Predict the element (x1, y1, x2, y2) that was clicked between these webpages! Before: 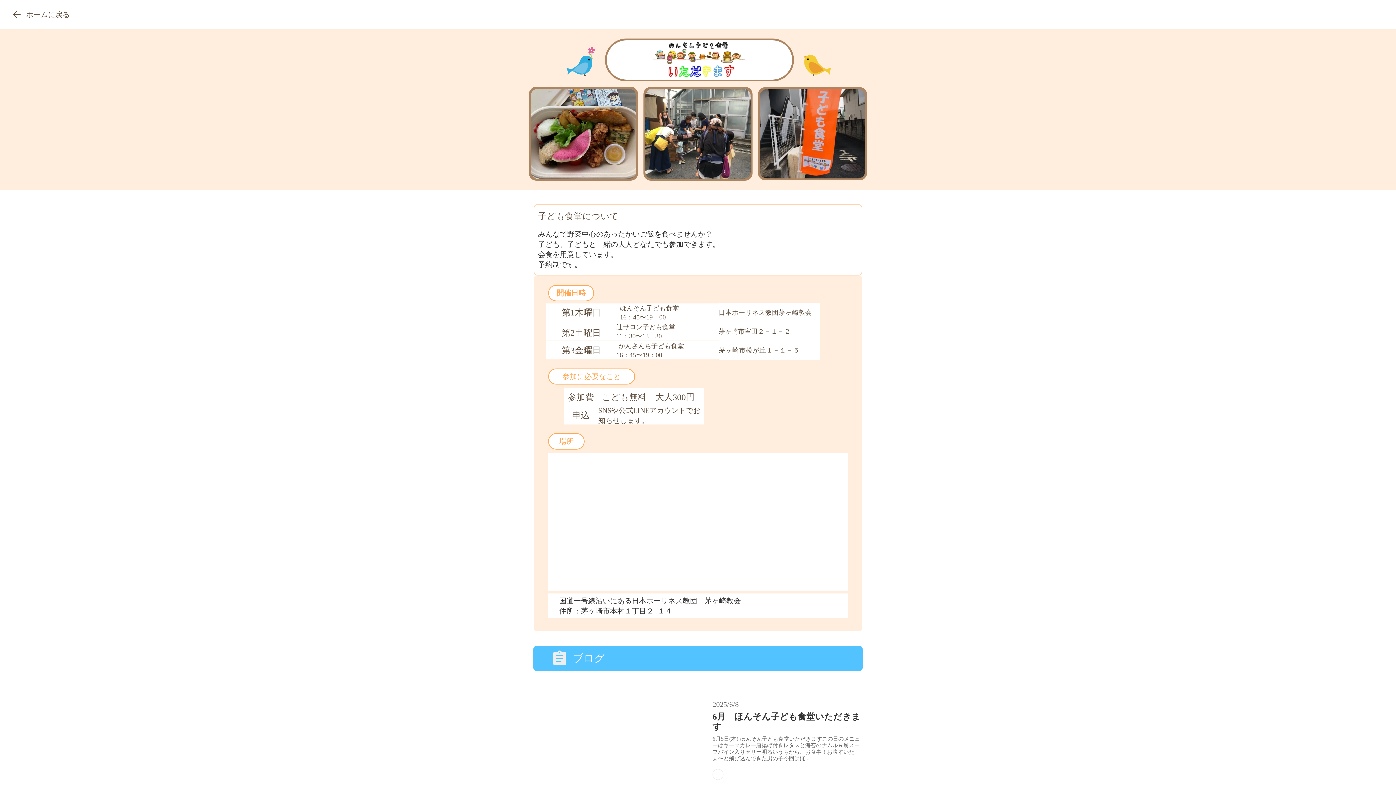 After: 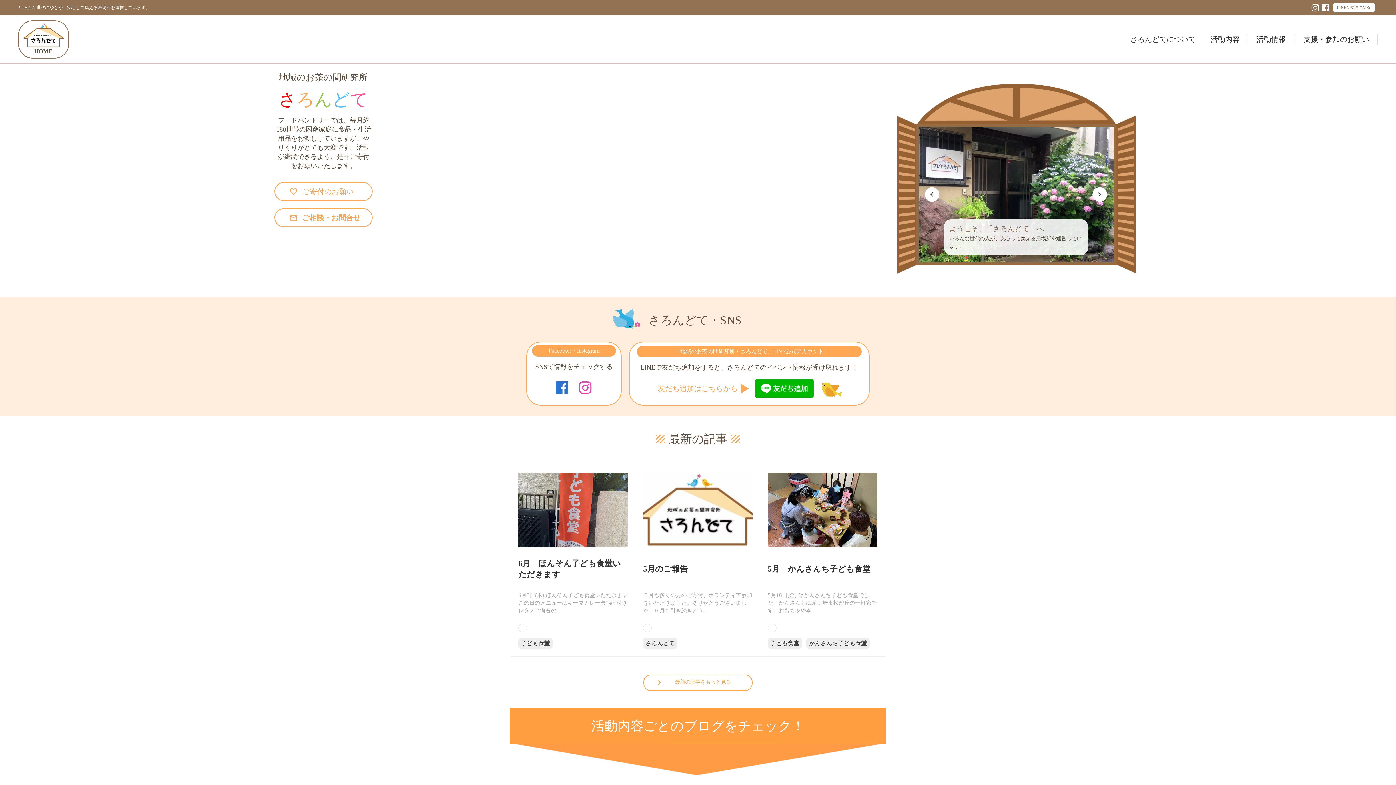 Action: bbox: (69, 9, 113, 19) label: ホームに戻る
